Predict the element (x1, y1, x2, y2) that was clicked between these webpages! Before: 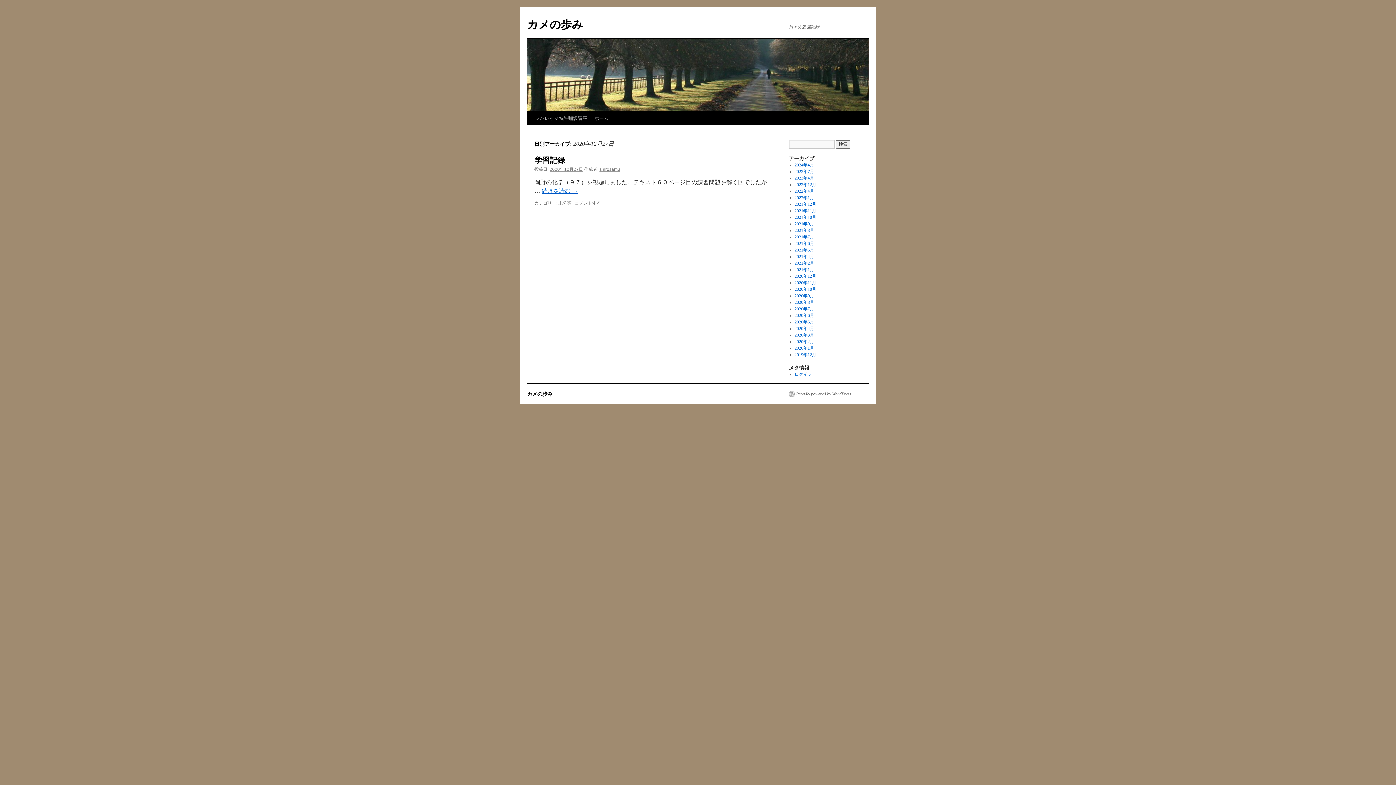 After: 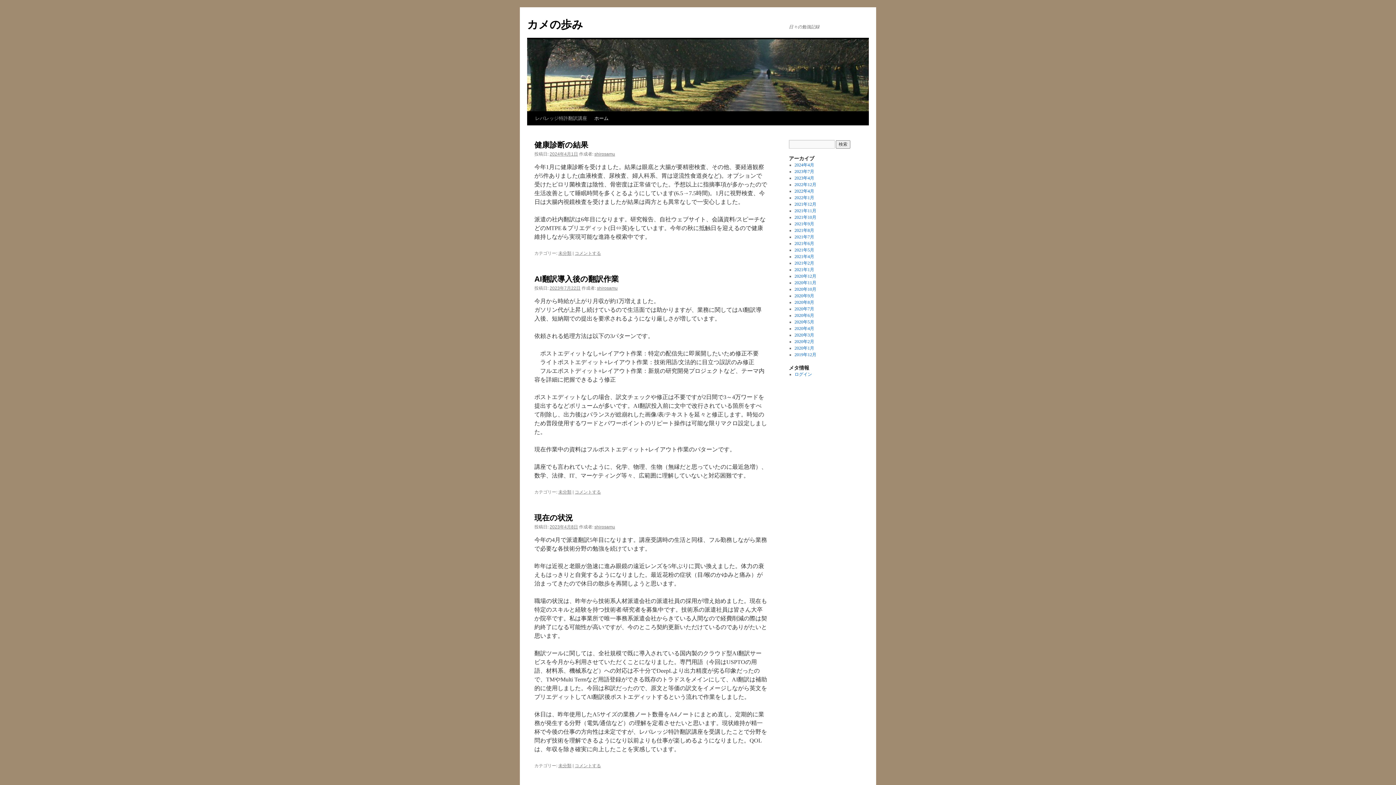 Action: bbox: (590, 111, 612, 125) label: ホーム